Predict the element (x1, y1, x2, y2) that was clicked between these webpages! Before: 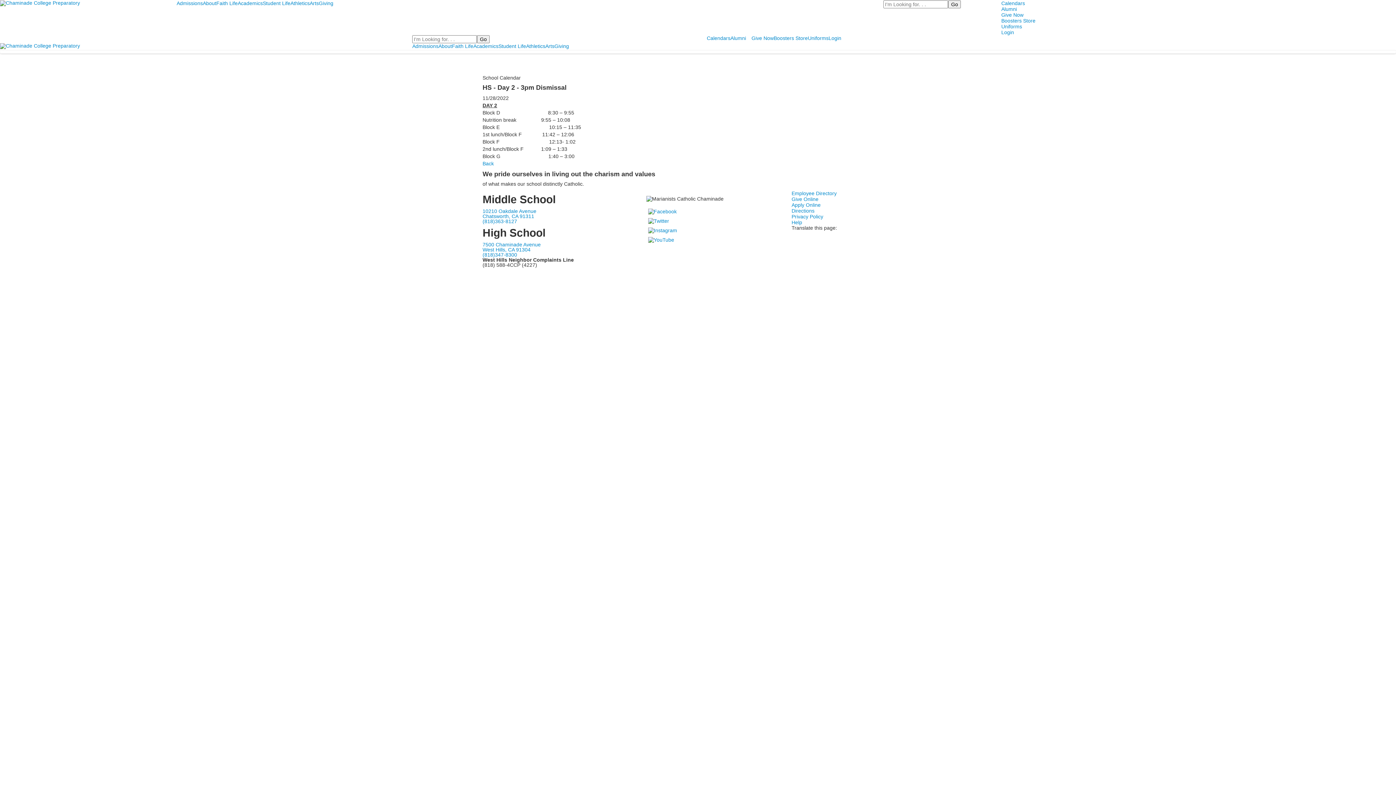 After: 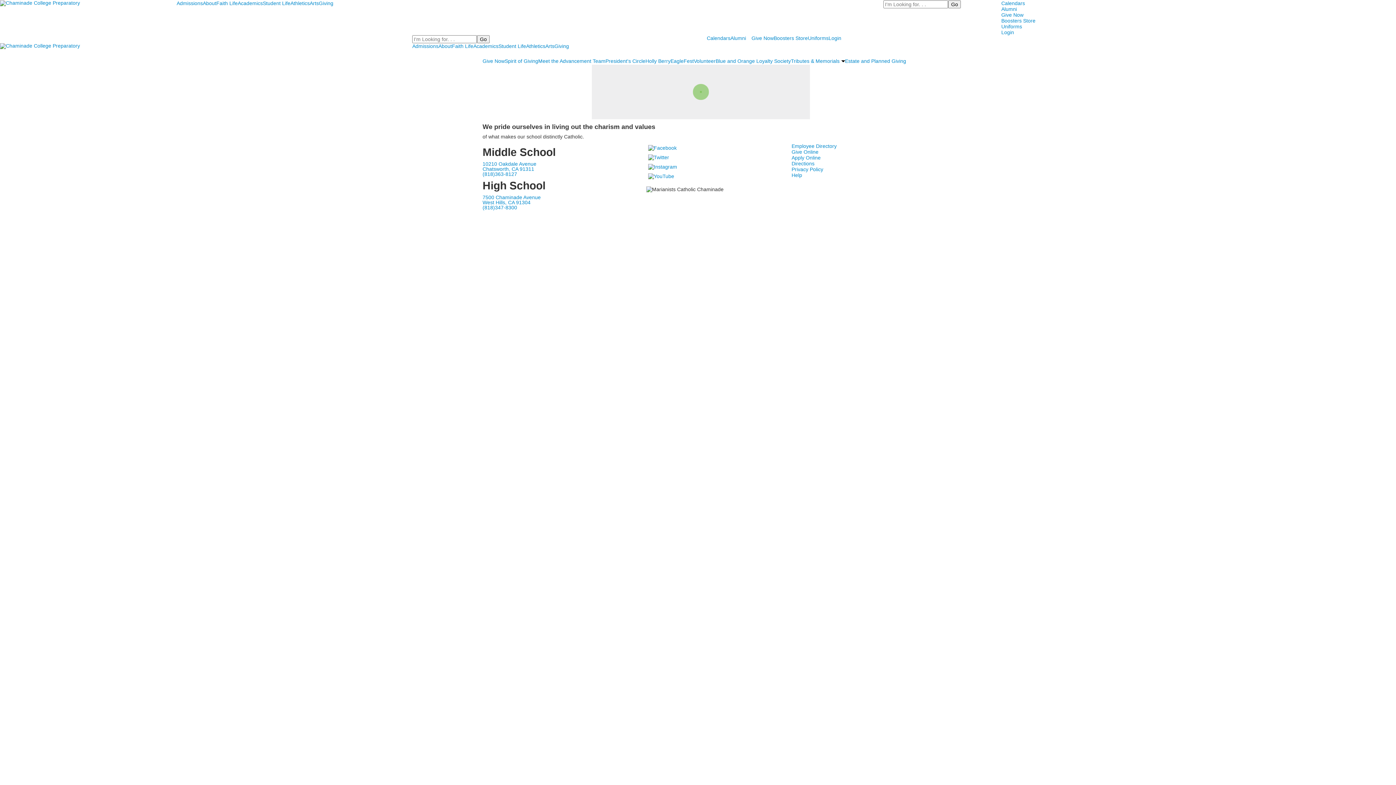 Action: label: Give Now bbox: (1001, 12, 1396, 17)